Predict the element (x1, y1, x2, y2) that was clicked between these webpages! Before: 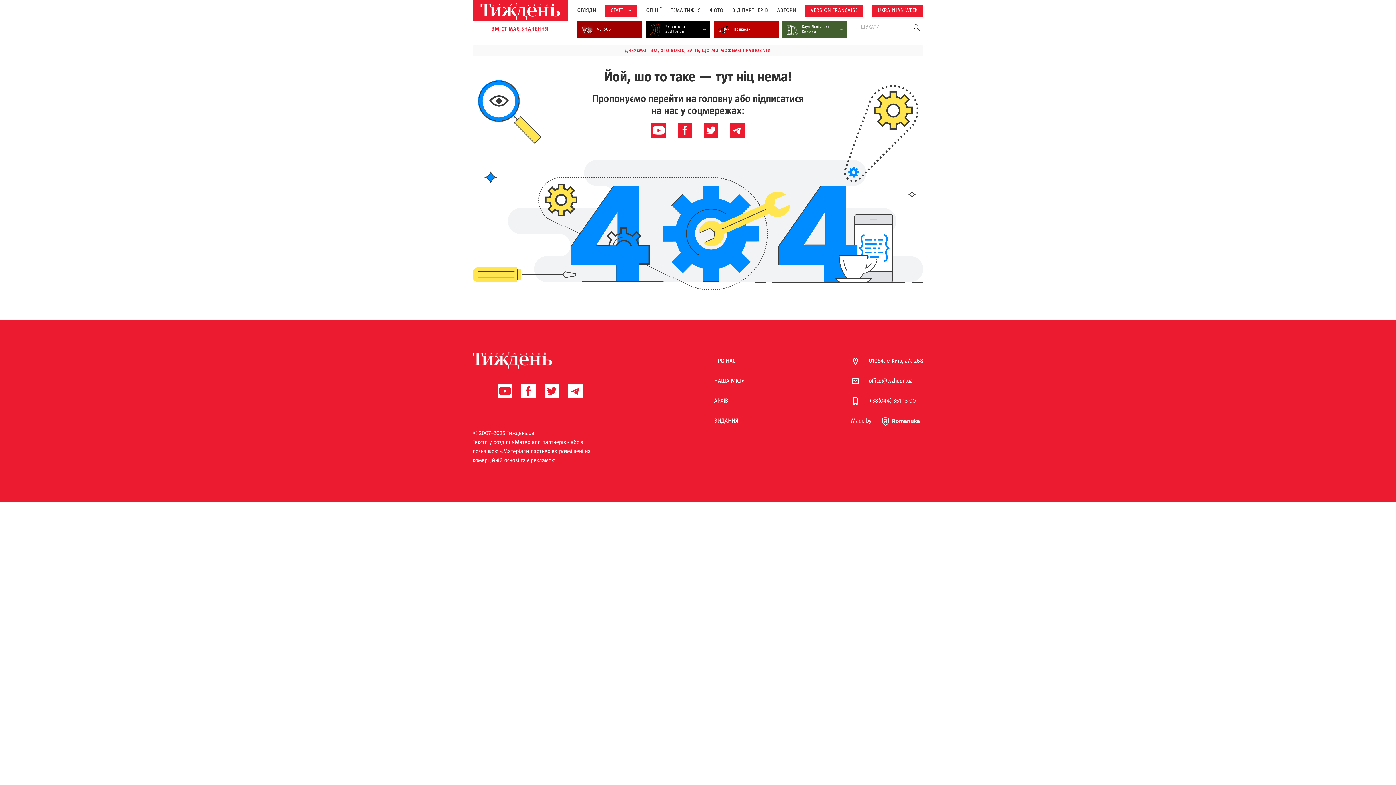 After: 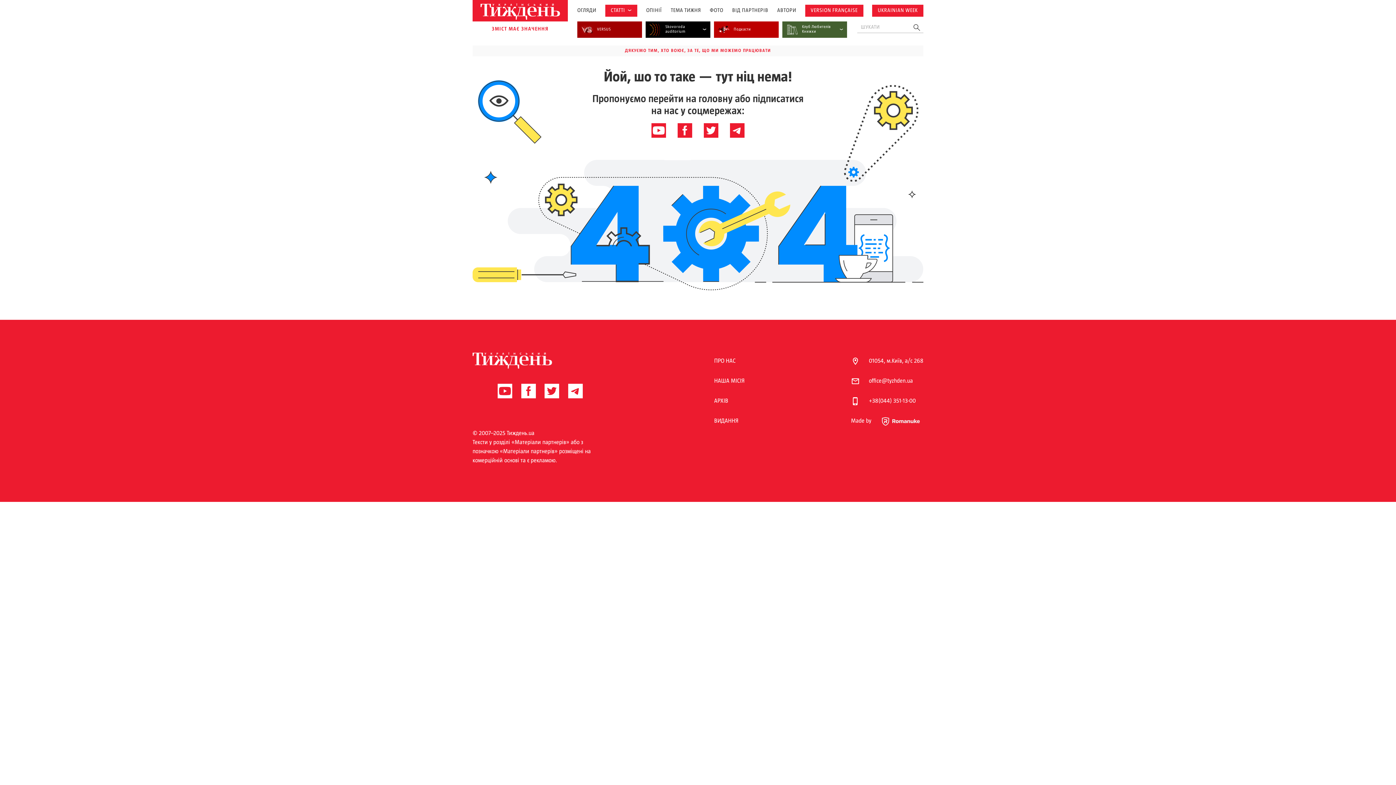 Action: bbox: (568, 394, 582, 399)